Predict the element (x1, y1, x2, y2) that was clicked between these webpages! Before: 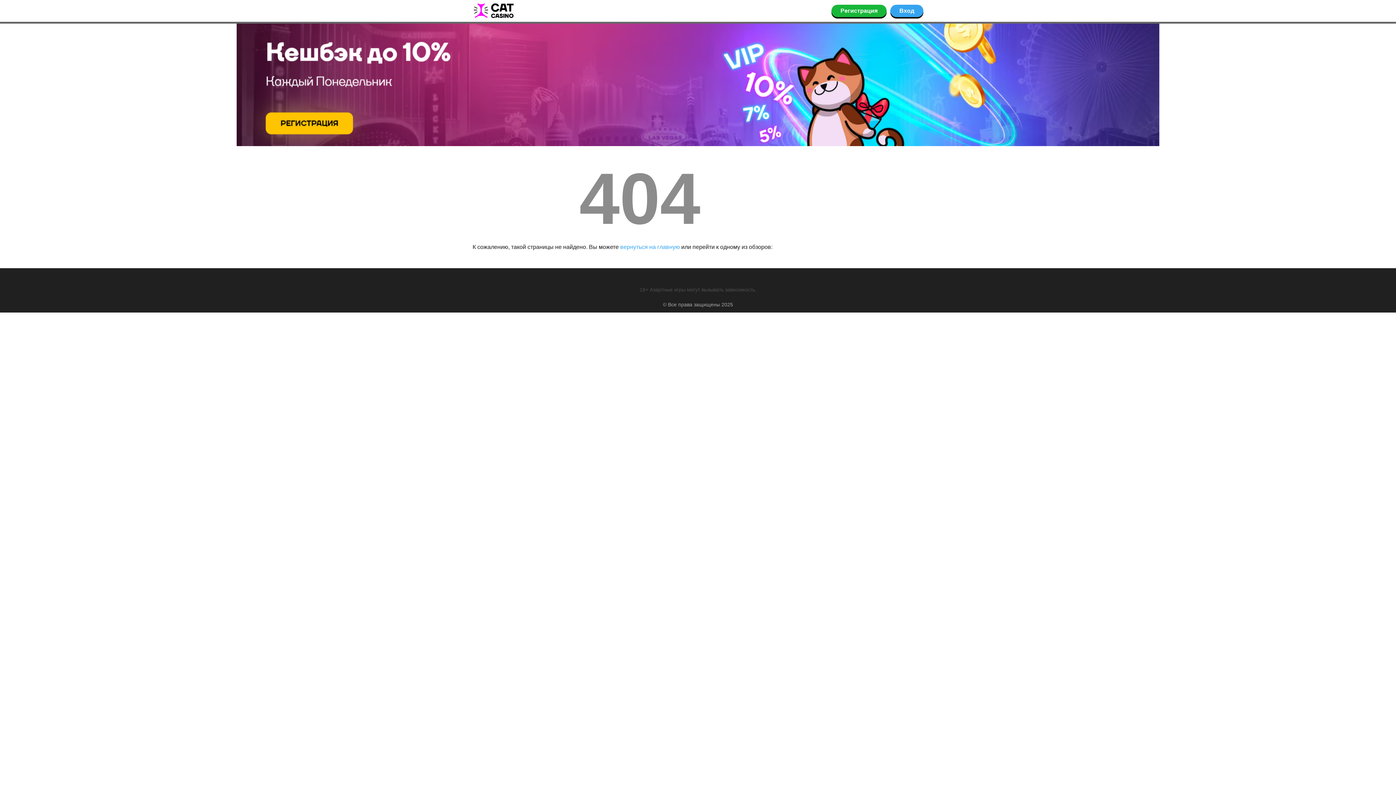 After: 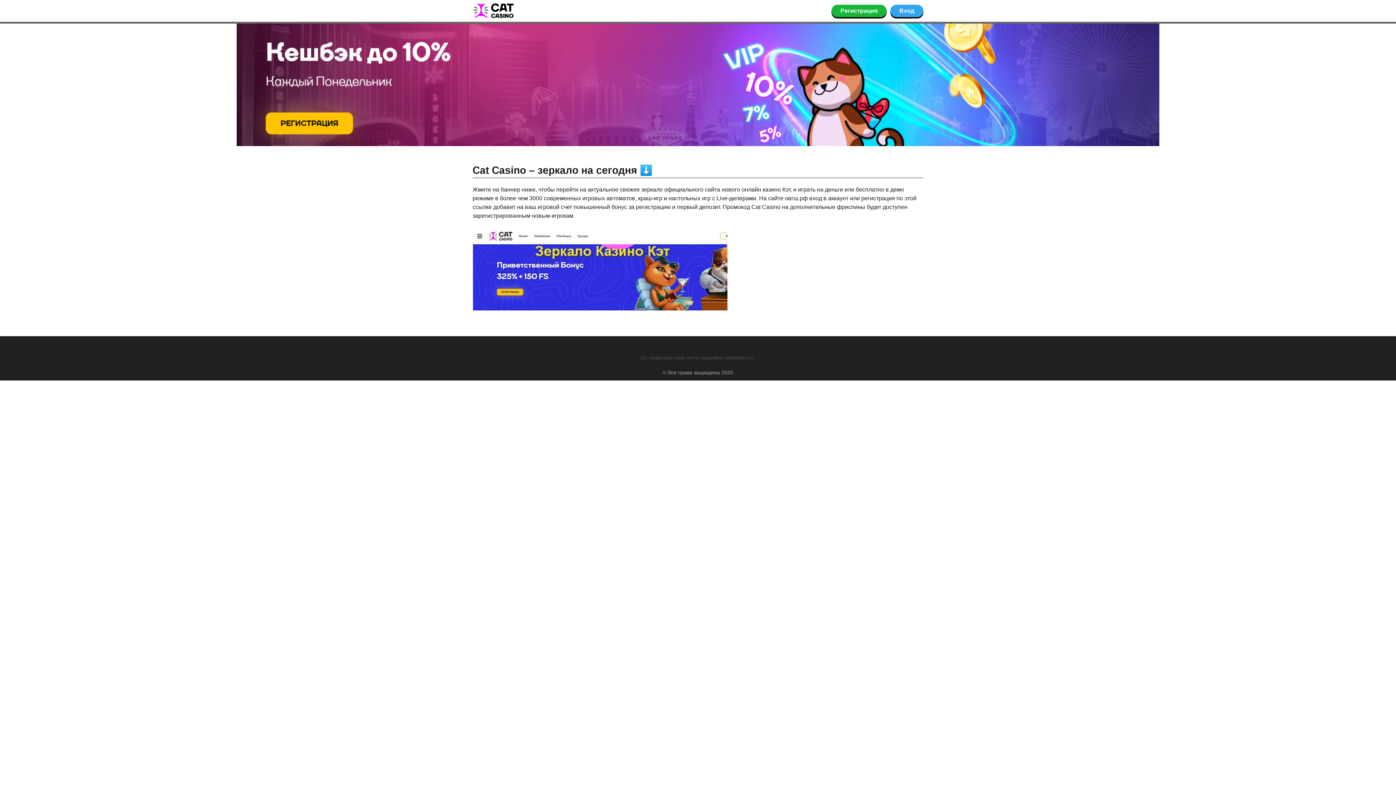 Action: bbox: (472, 0, 516, 21)